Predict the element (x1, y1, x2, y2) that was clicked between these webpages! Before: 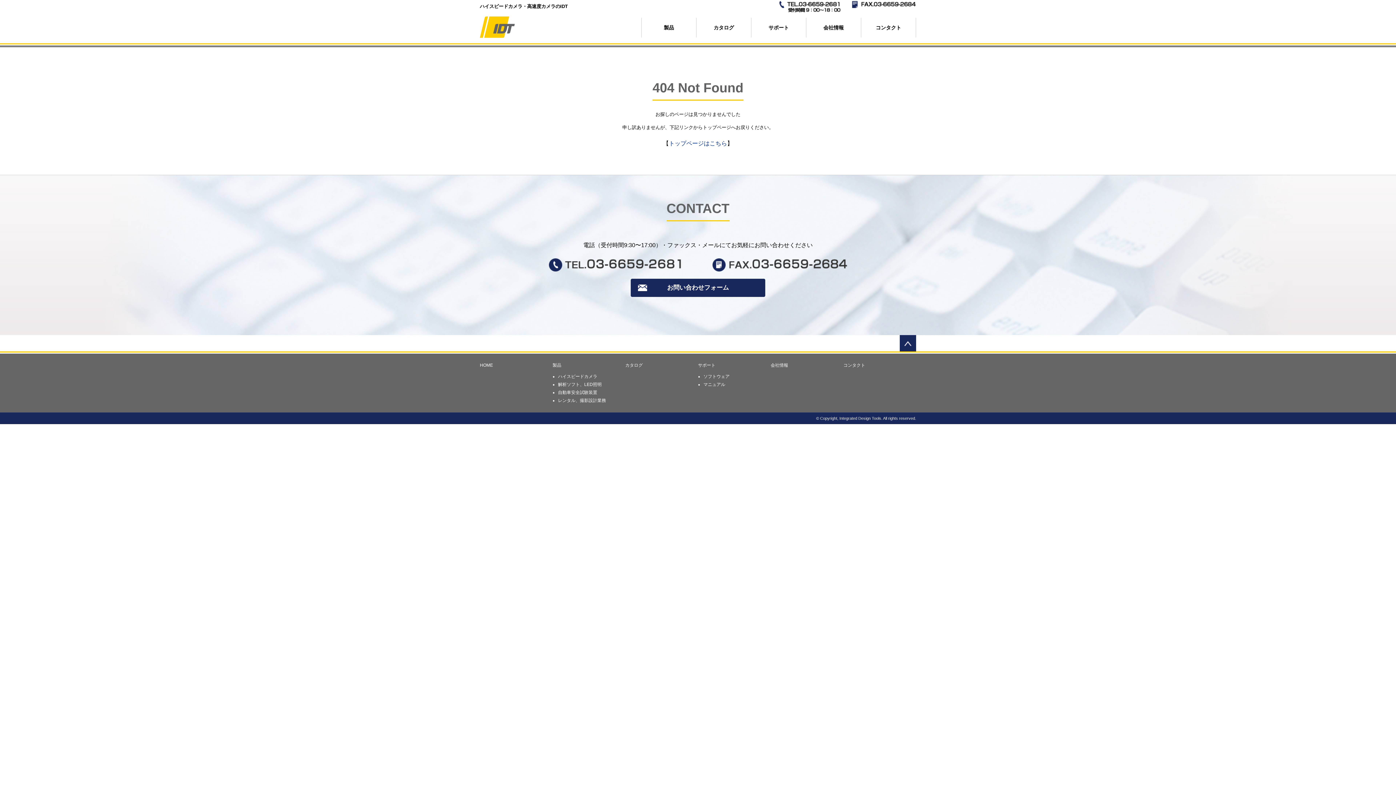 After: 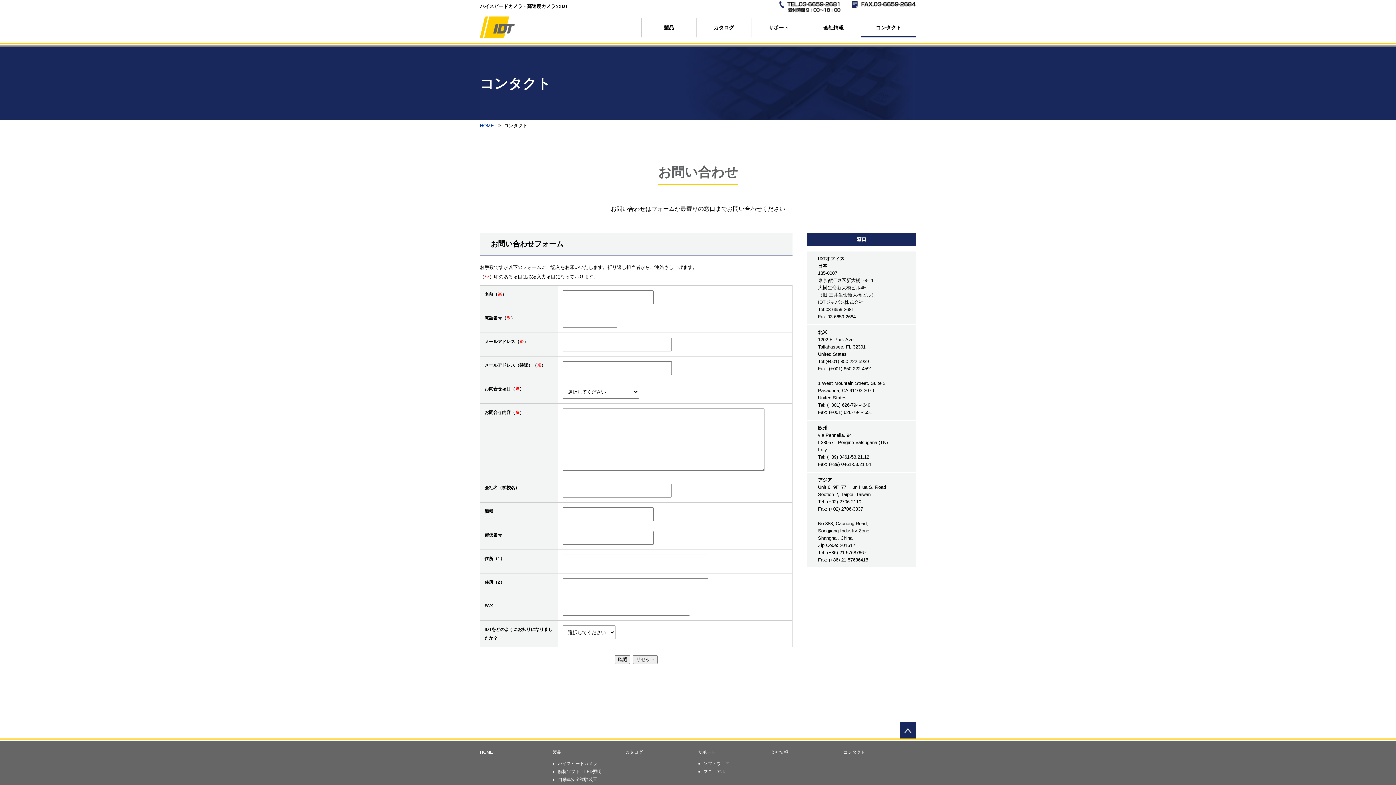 Action: bbox: (843, 362, 865, 368) label: コンタクト